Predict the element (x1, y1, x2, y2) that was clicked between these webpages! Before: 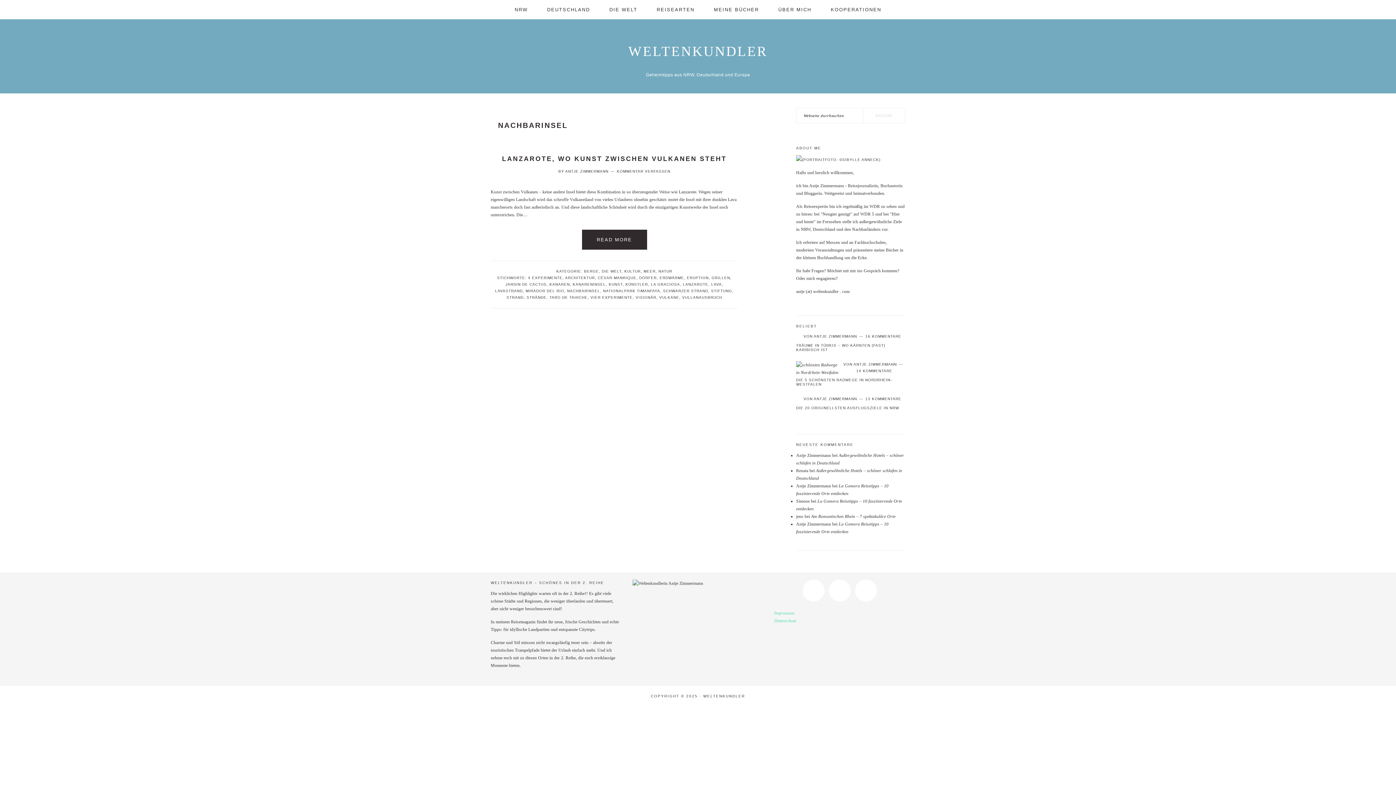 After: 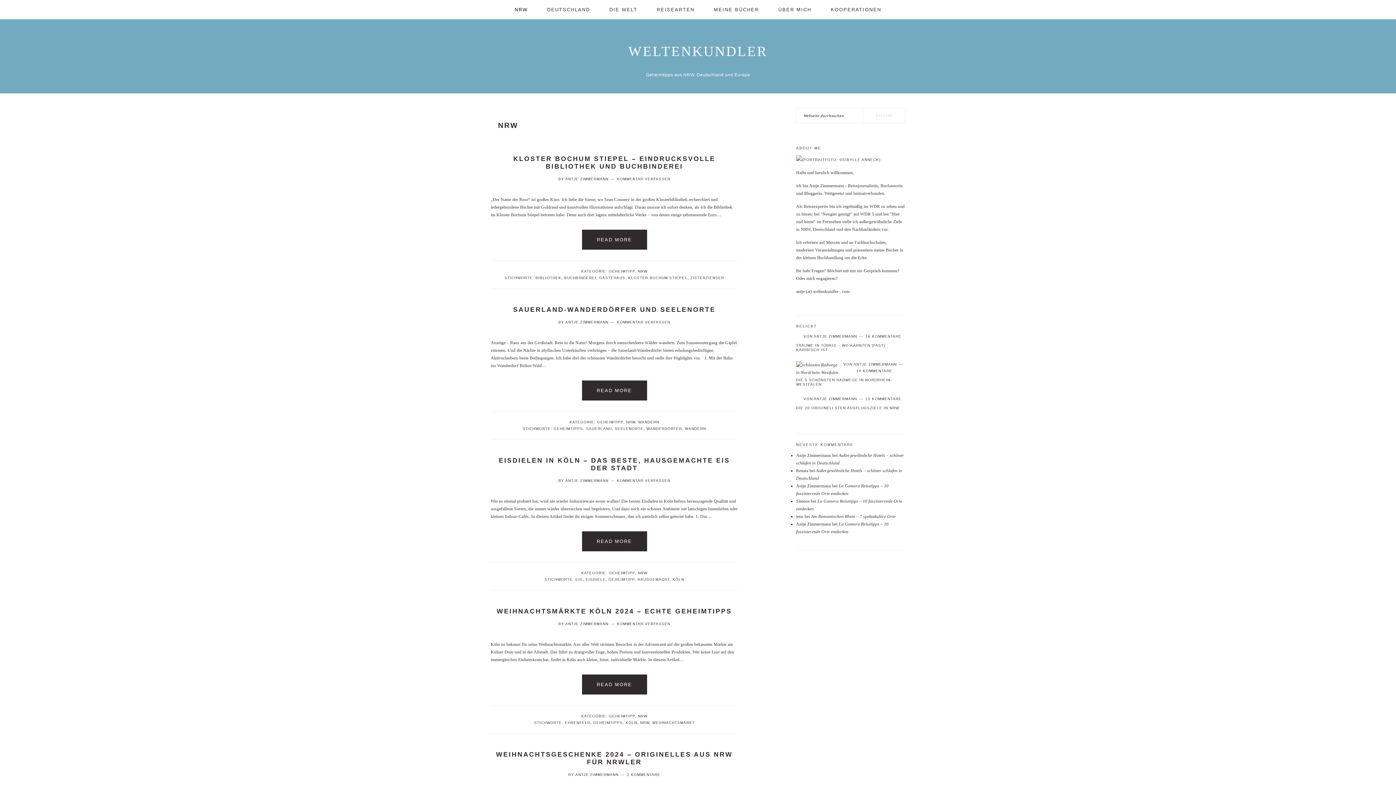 Action: bbox: (505, 0, 537, 19) label: NRW